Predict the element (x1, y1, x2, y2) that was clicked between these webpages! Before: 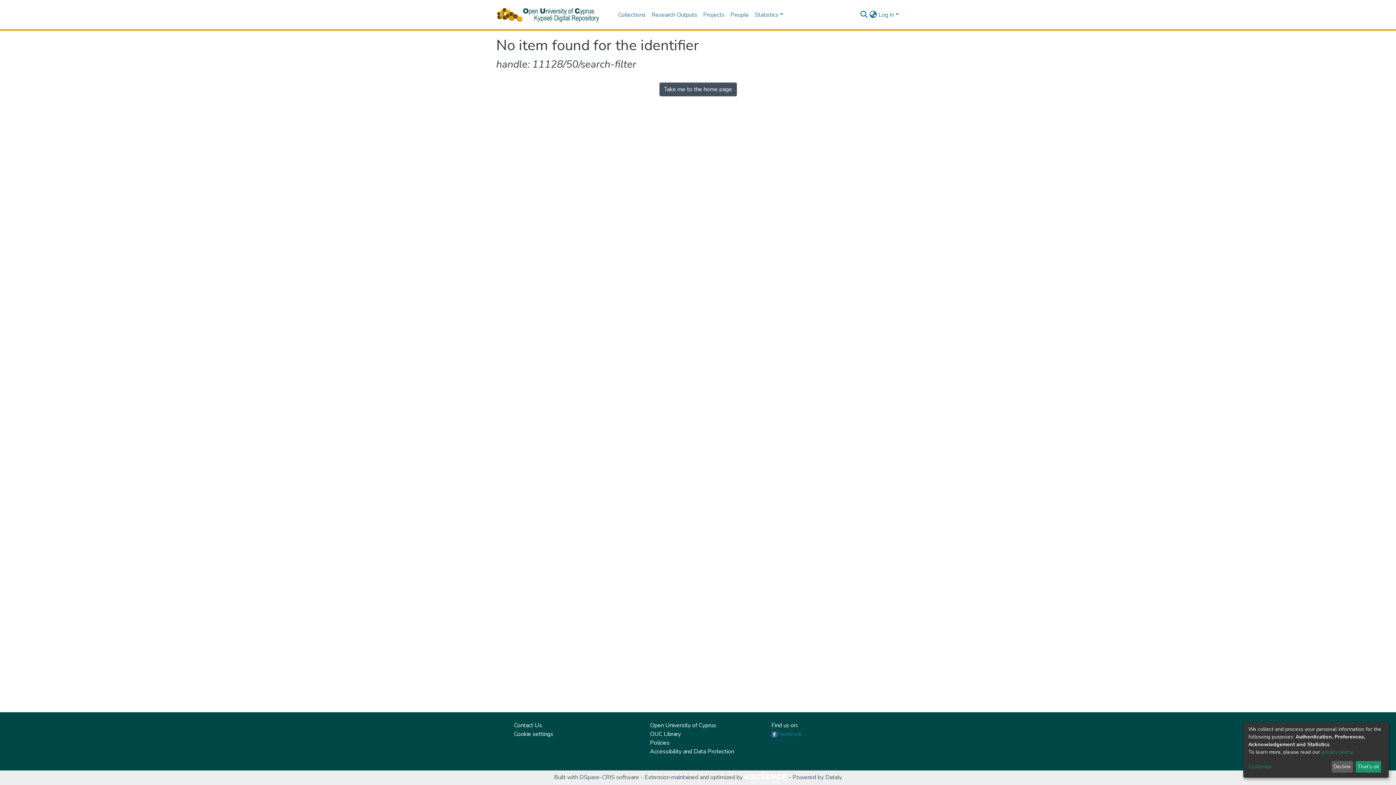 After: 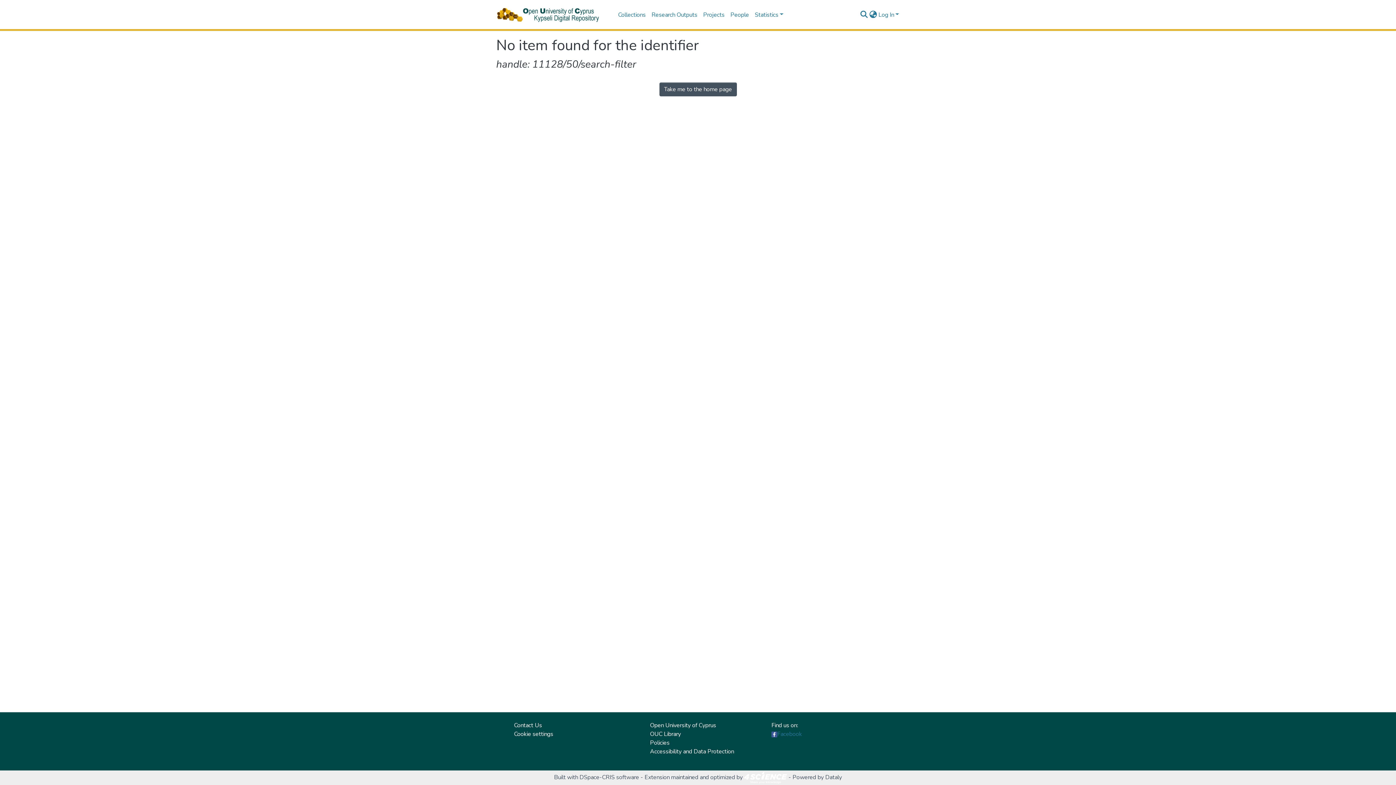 Action: bbox: (1355, 761, 1381, 773) label: That's ok